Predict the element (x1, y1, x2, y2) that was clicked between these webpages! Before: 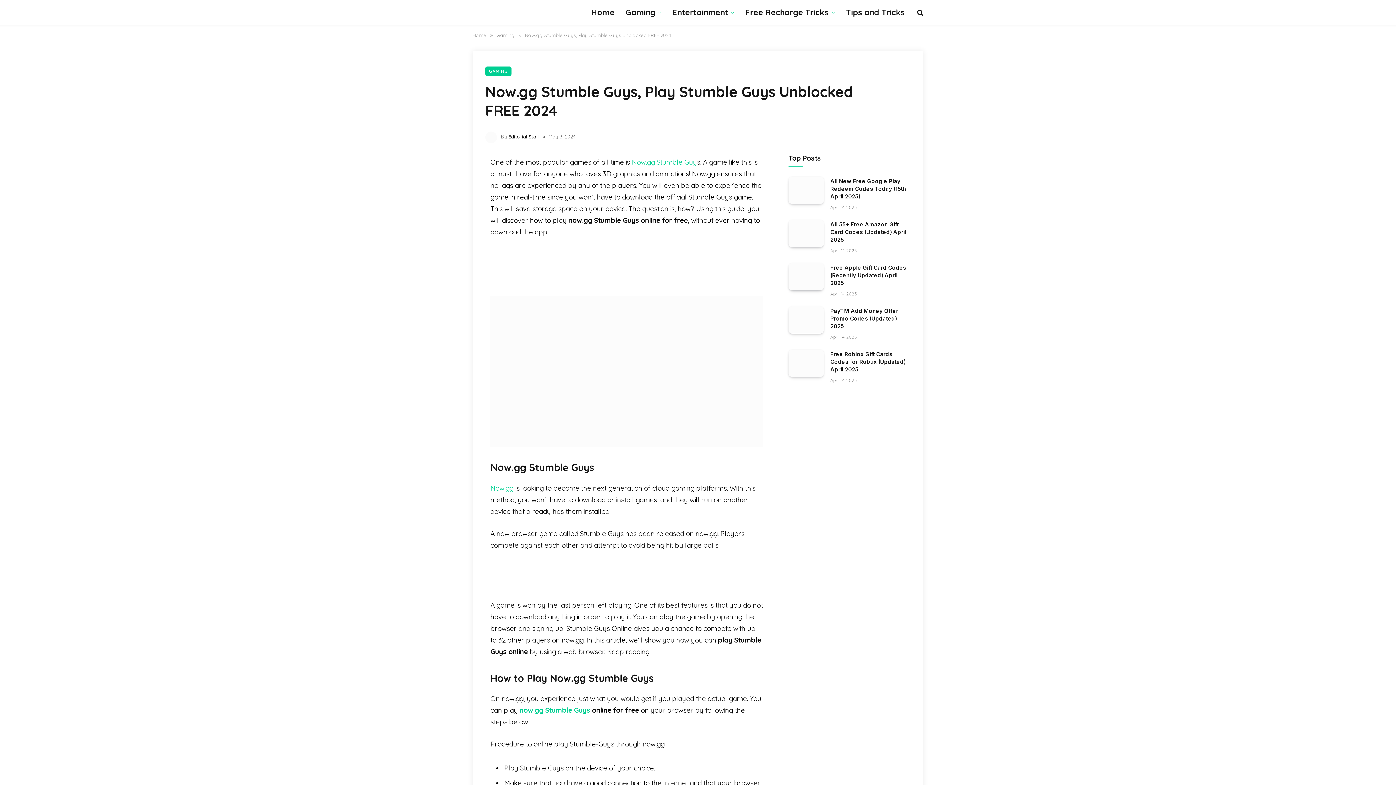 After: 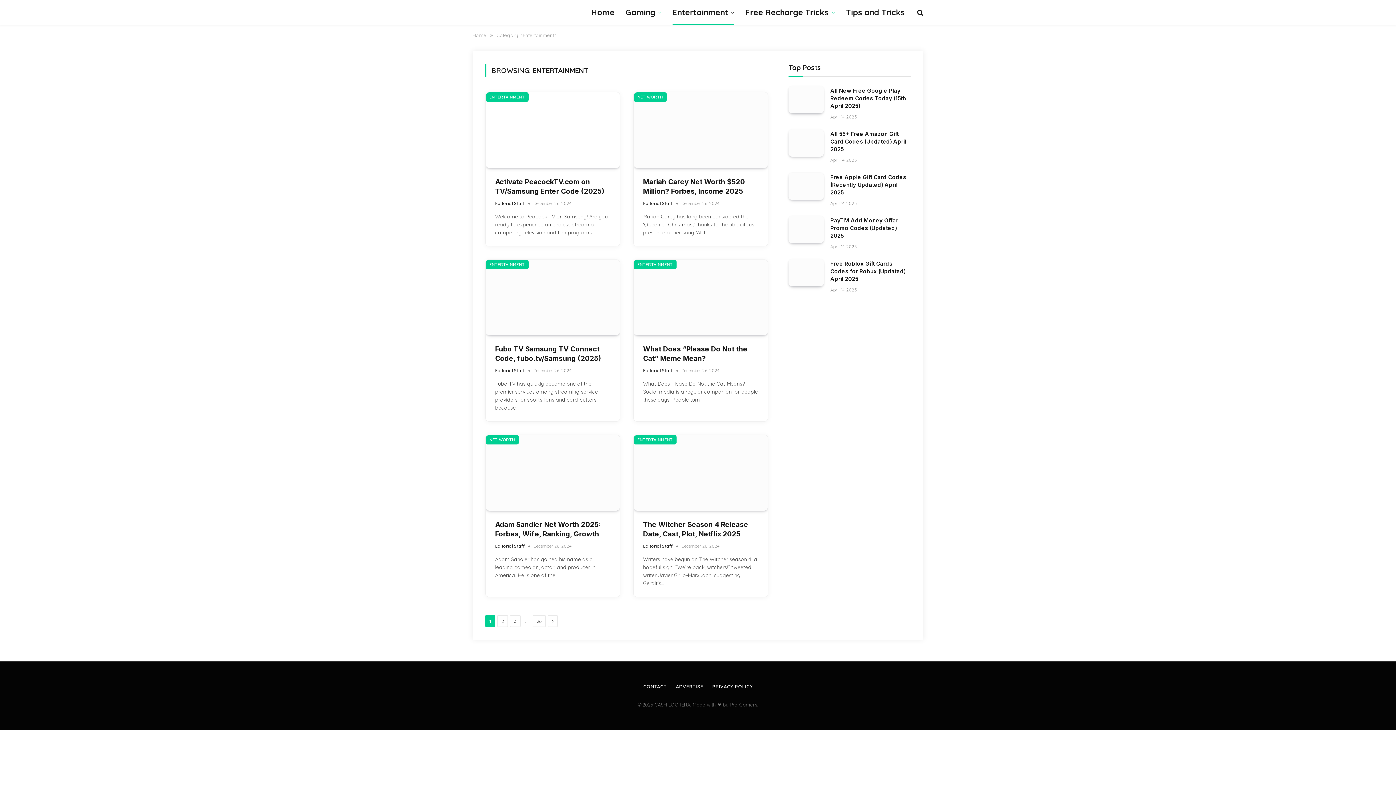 Action: bbox: (667, 0, 740, 25) label: Entertainment